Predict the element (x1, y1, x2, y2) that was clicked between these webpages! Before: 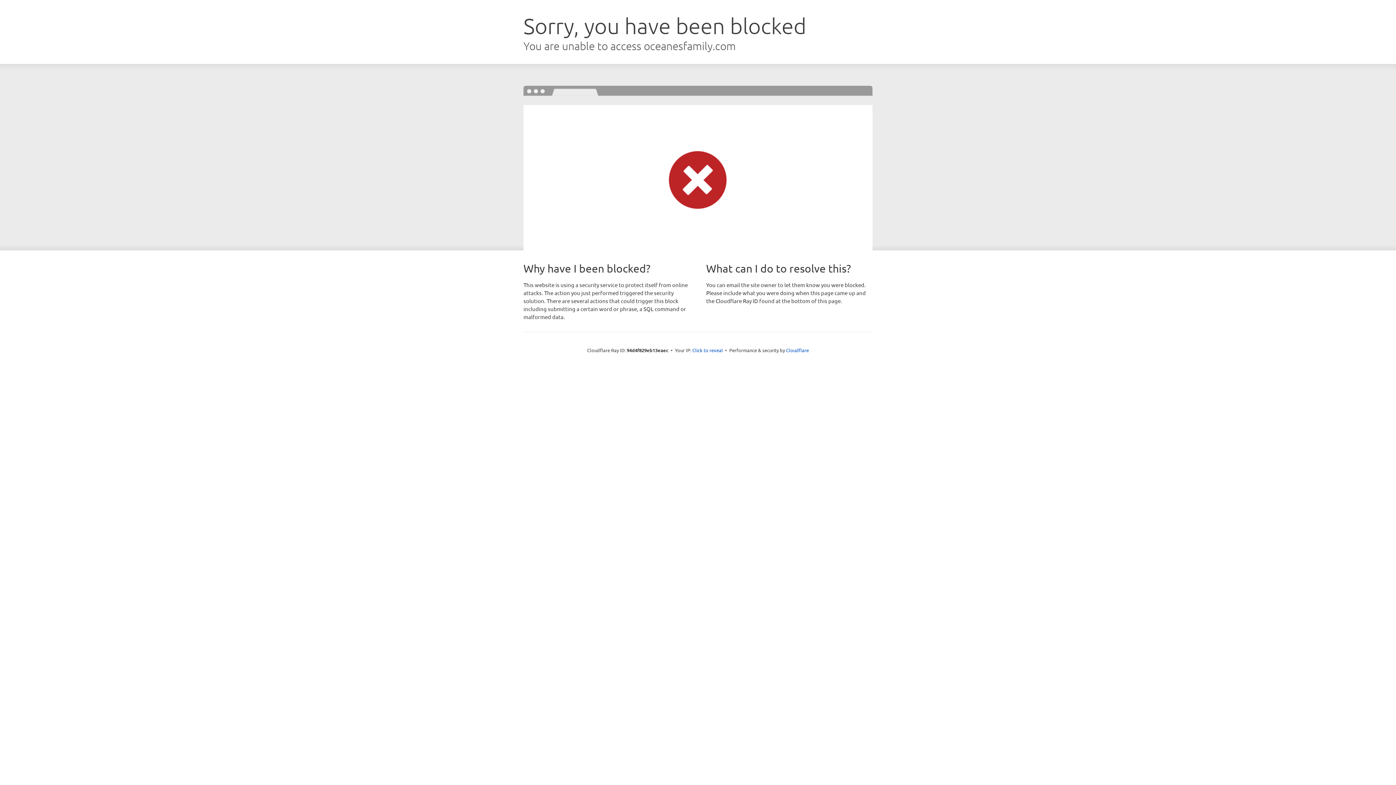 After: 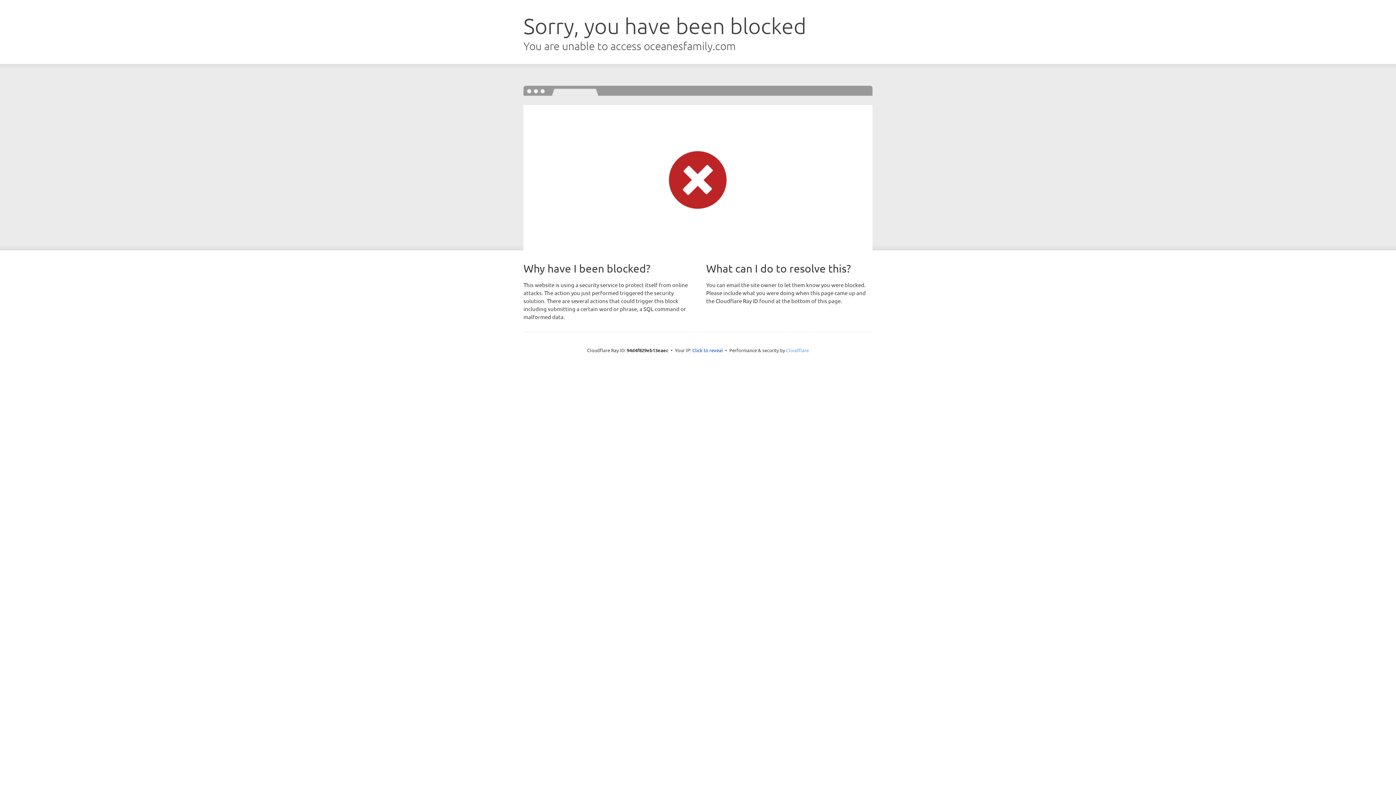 Action: label: Cloudflare bbox: (786, 347, 809, 353)